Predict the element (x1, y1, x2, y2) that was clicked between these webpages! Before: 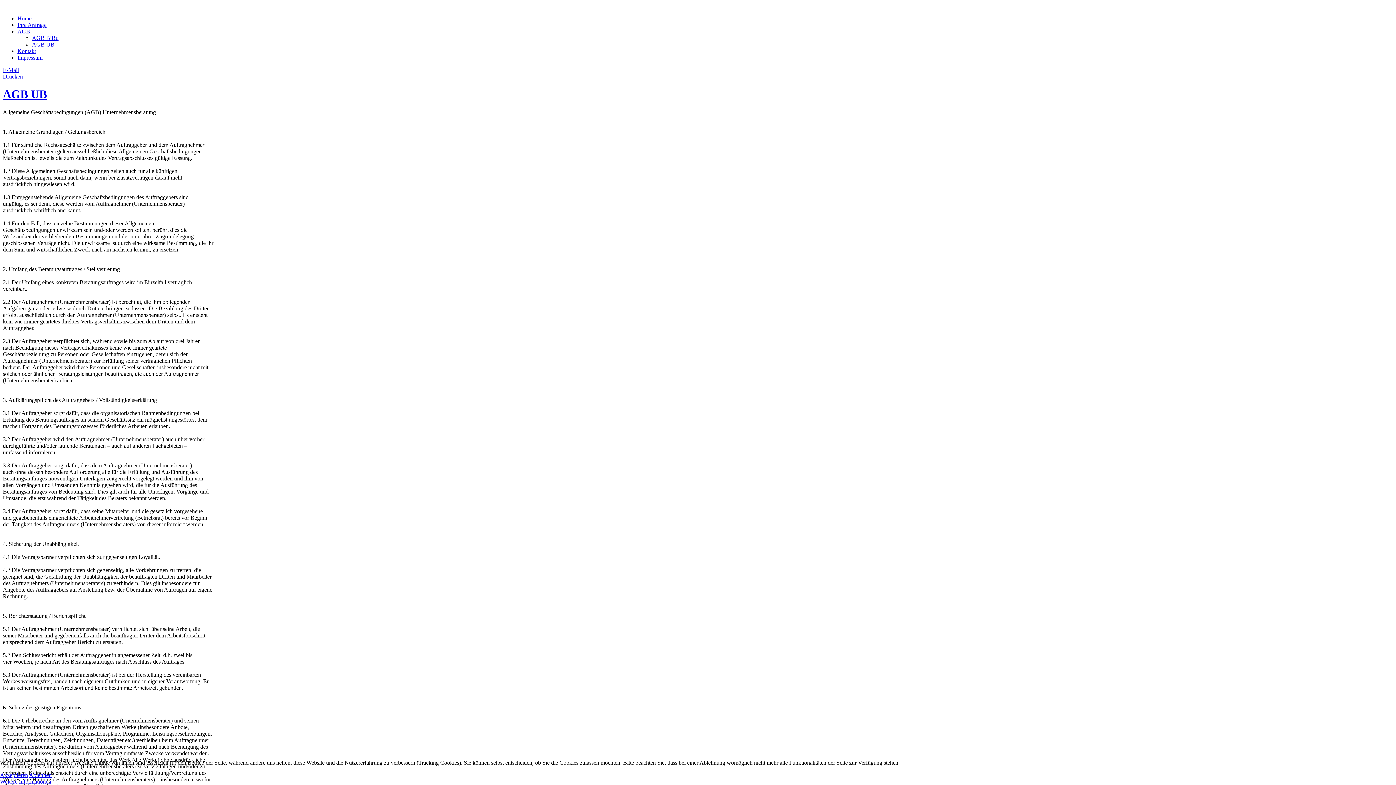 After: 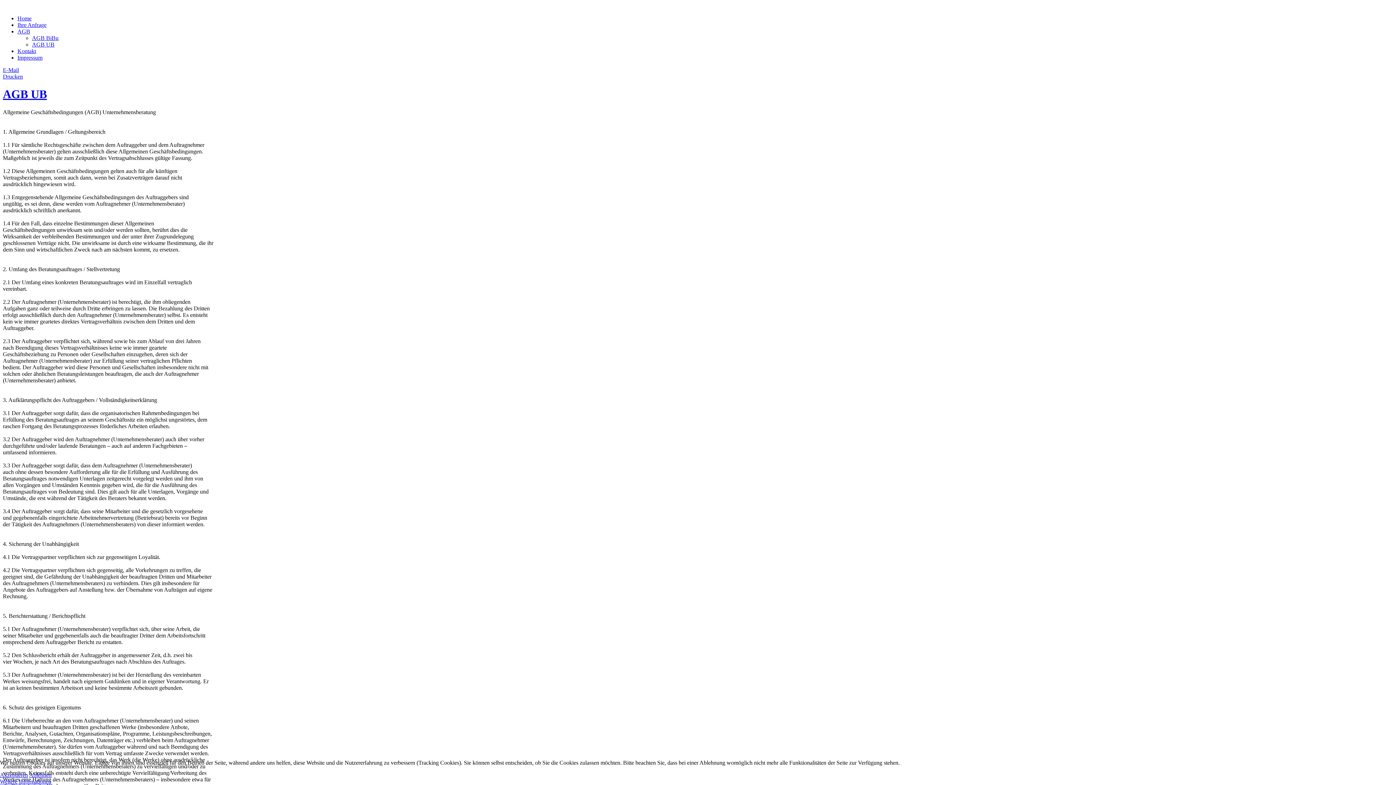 Action: label: Drucken bbox: (2, 73, 22, 79)